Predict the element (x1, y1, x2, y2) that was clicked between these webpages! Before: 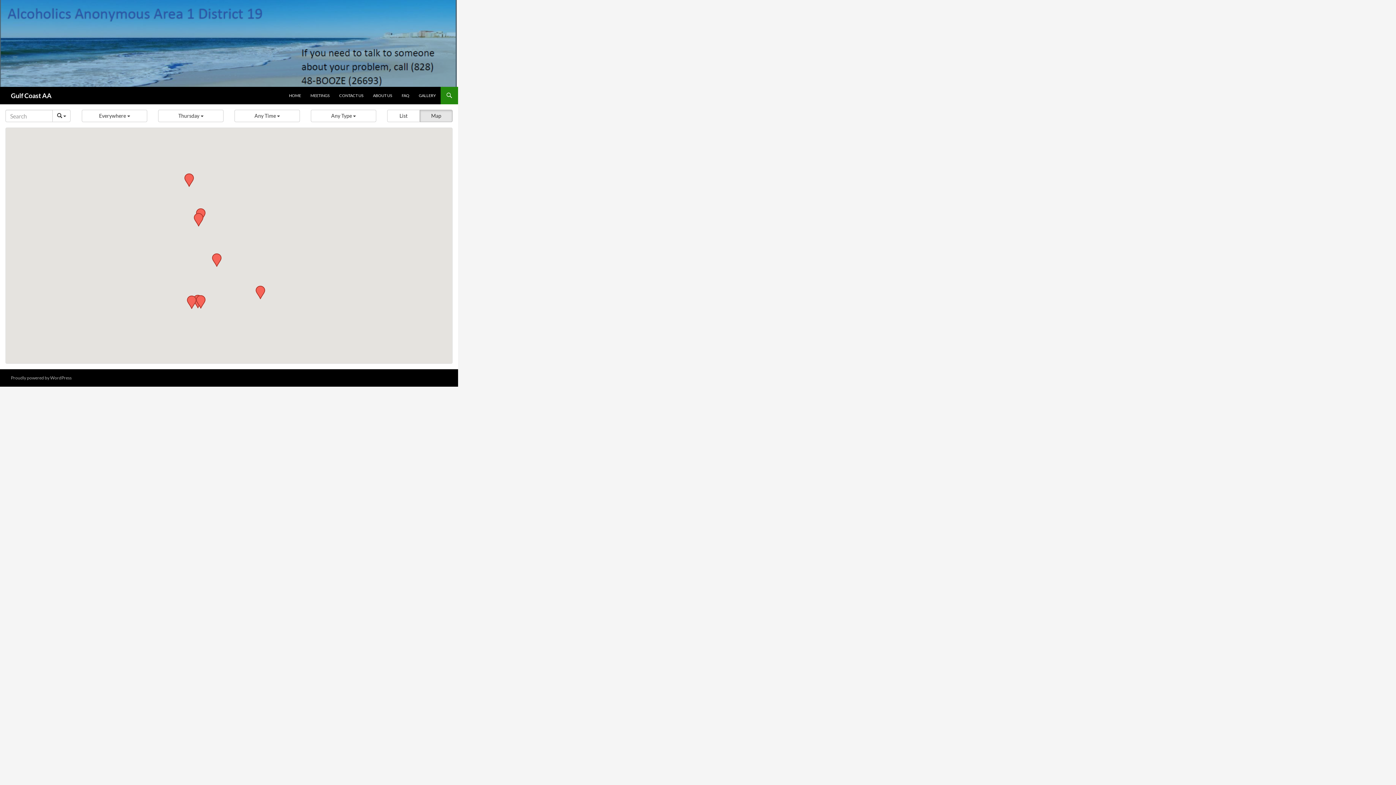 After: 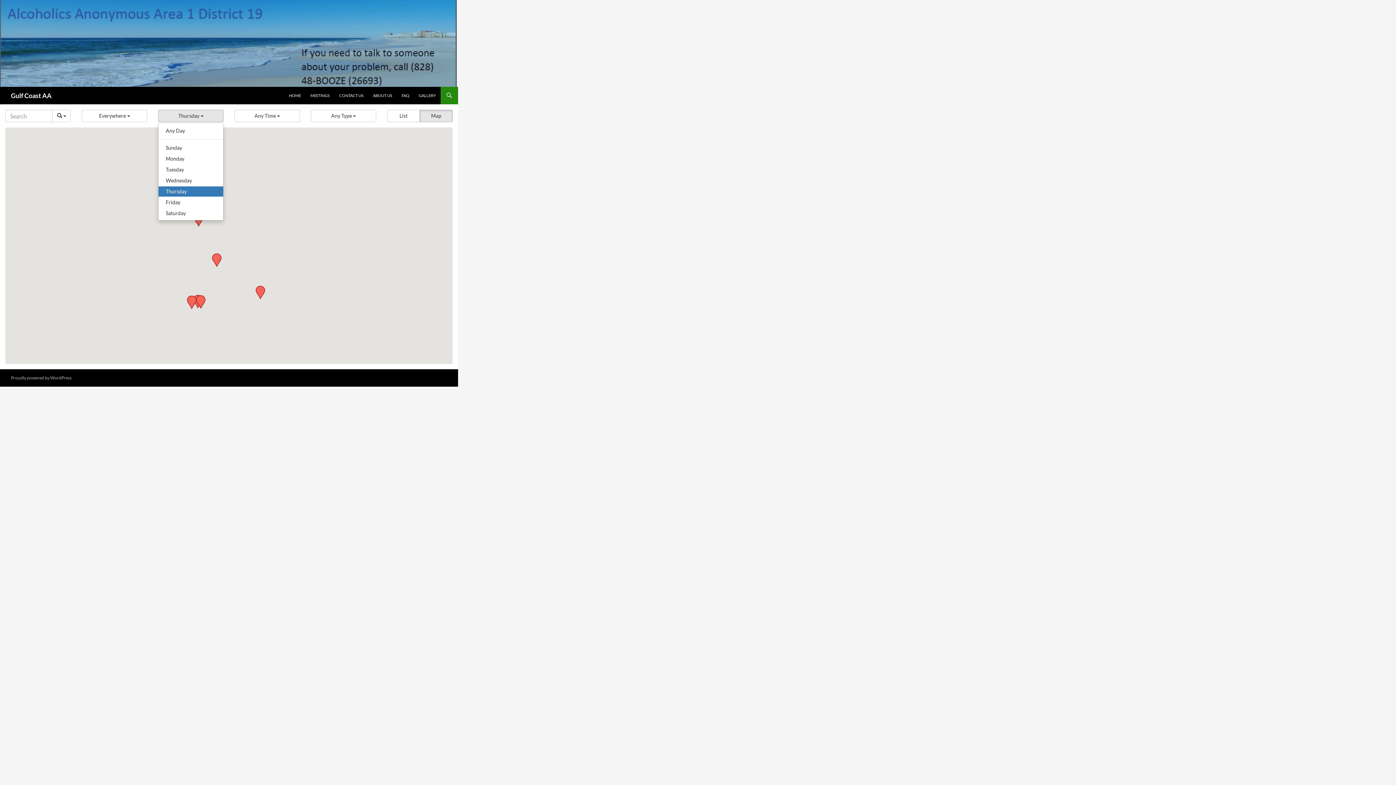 Action: label: Thursday  bbox: (158, 109, 223, 122)